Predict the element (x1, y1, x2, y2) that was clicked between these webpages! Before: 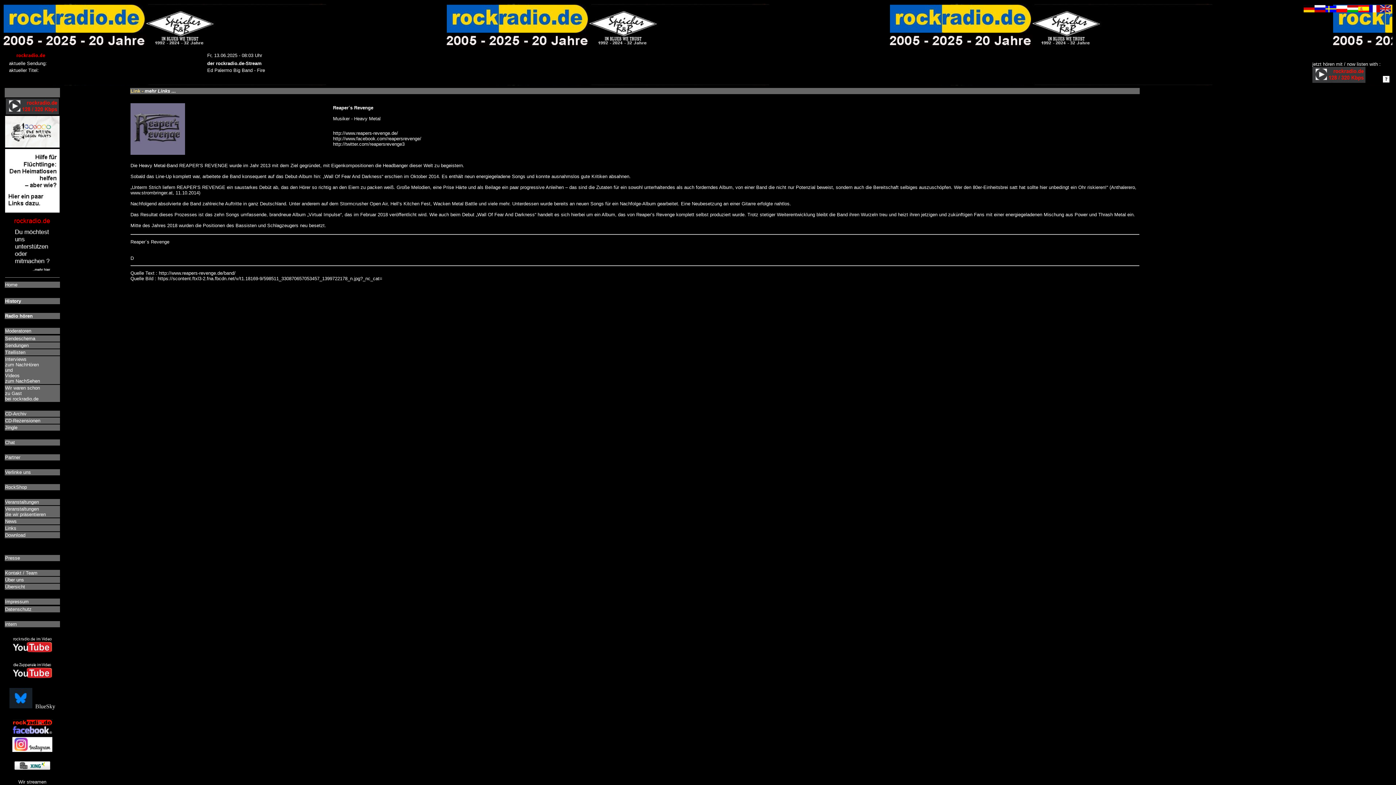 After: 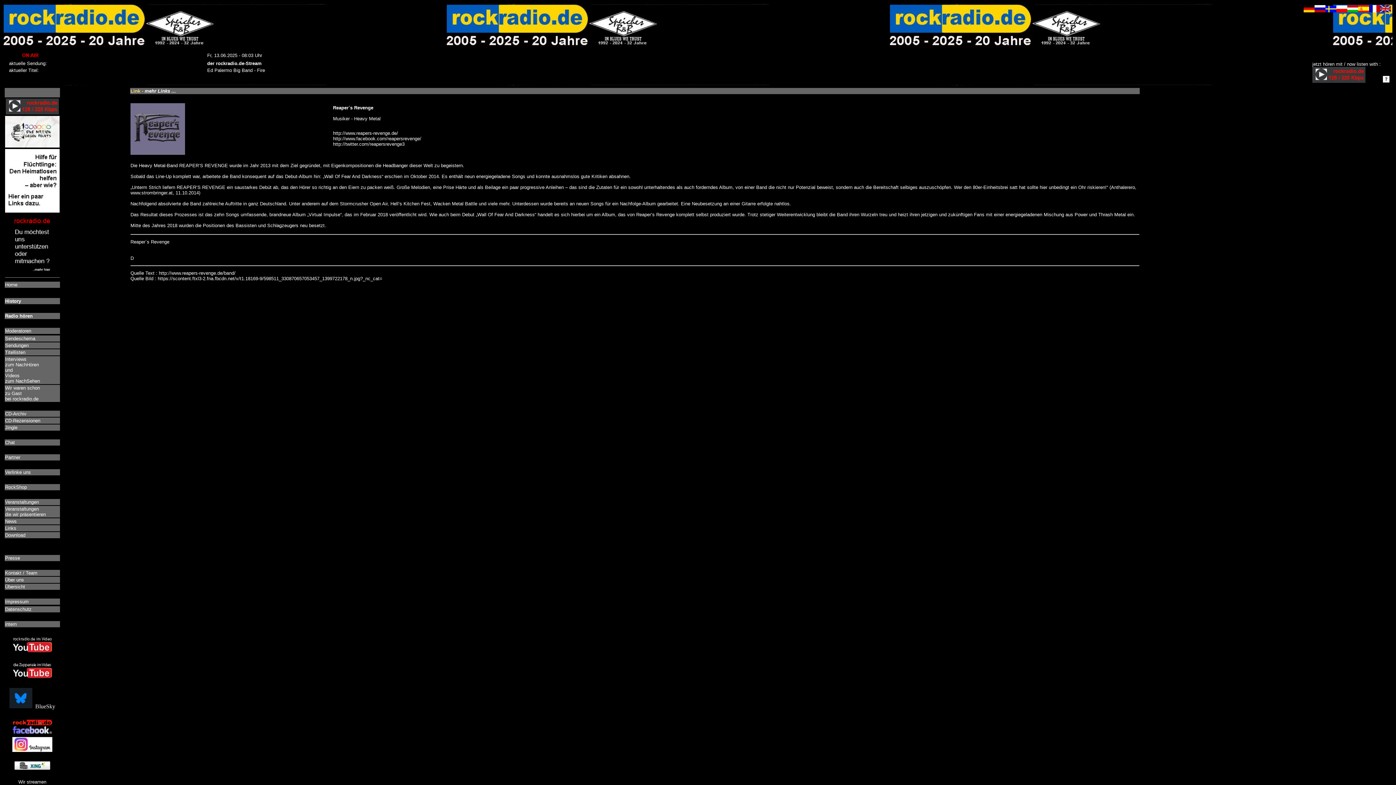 Action: bbox: (12, 648, 52, 654)